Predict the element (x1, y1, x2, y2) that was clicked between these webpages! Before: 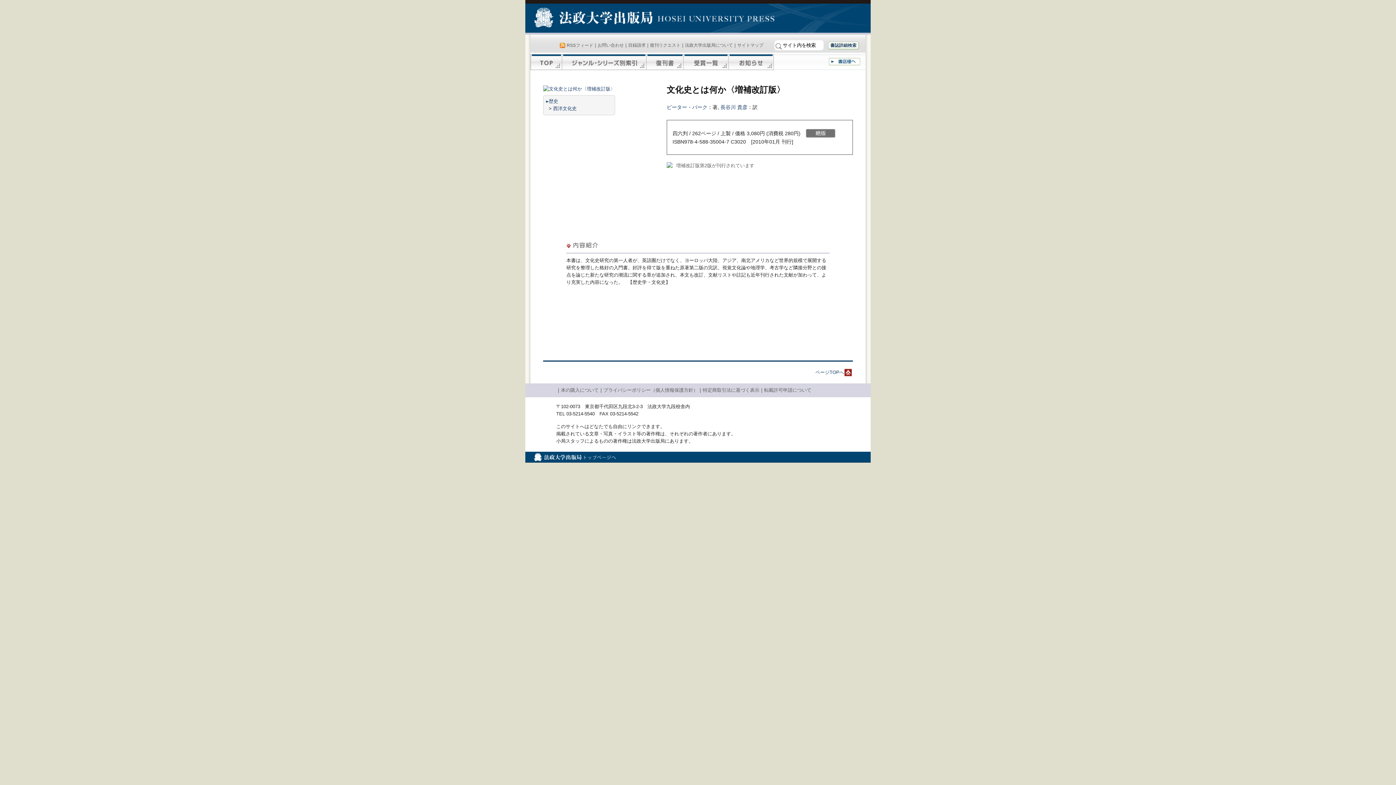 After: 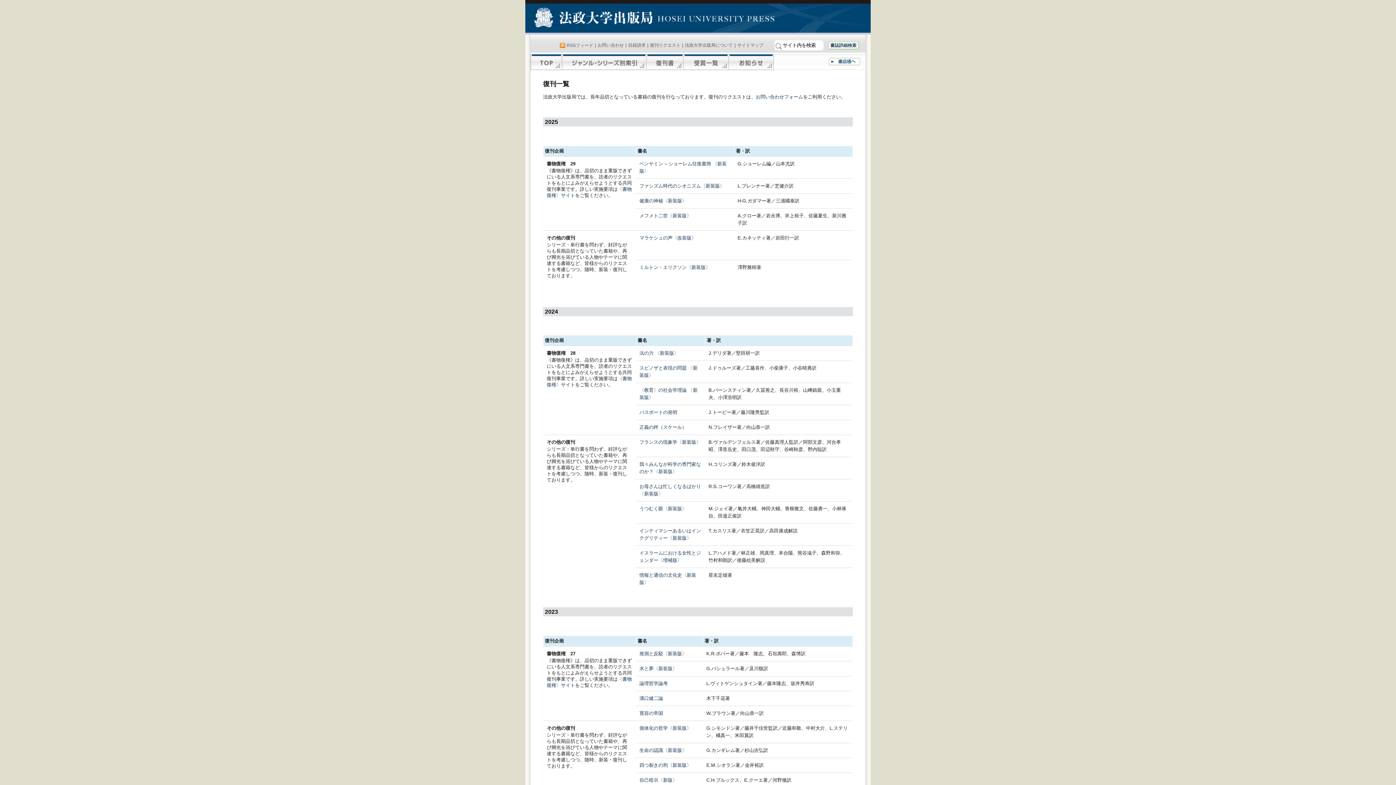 Action: label: 復刊書 bbox: (646, 54, 683, 70)